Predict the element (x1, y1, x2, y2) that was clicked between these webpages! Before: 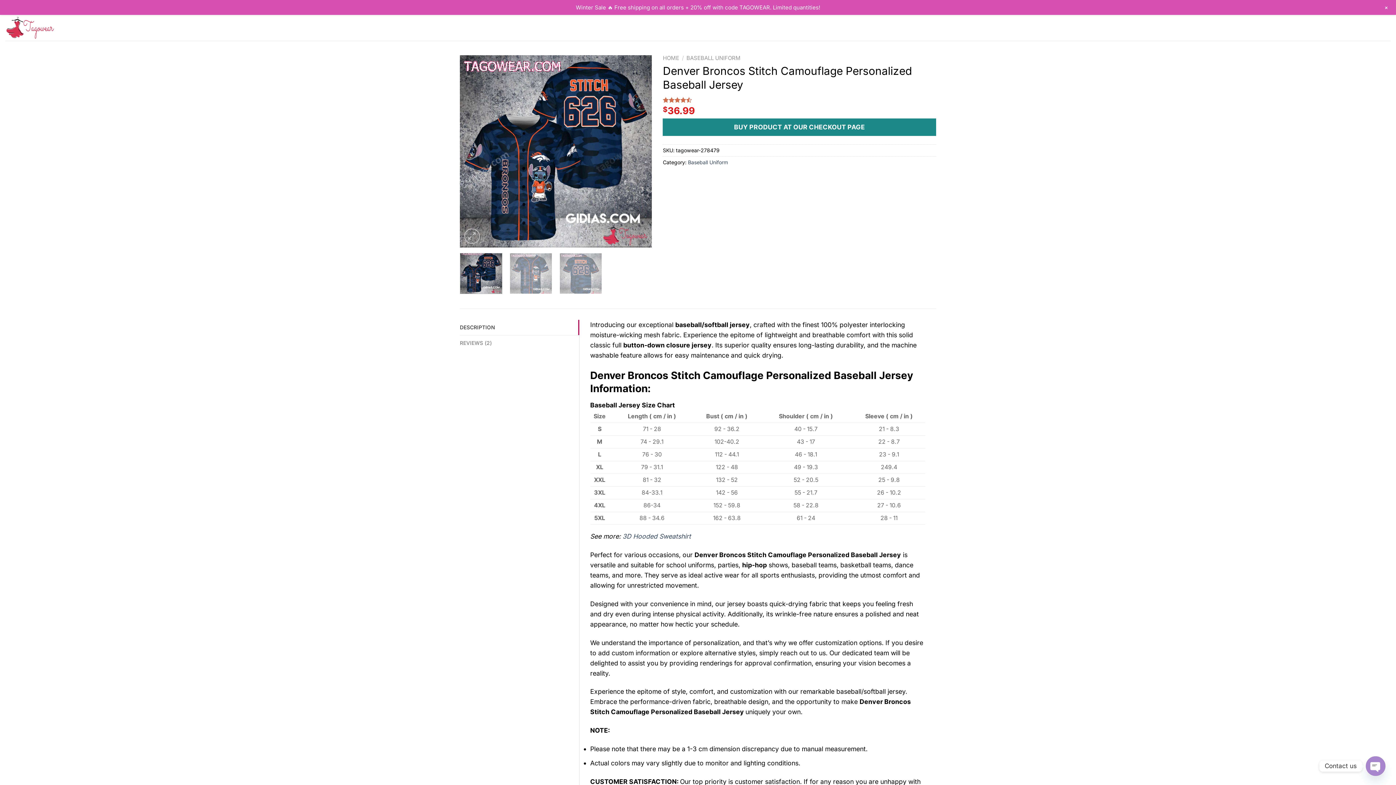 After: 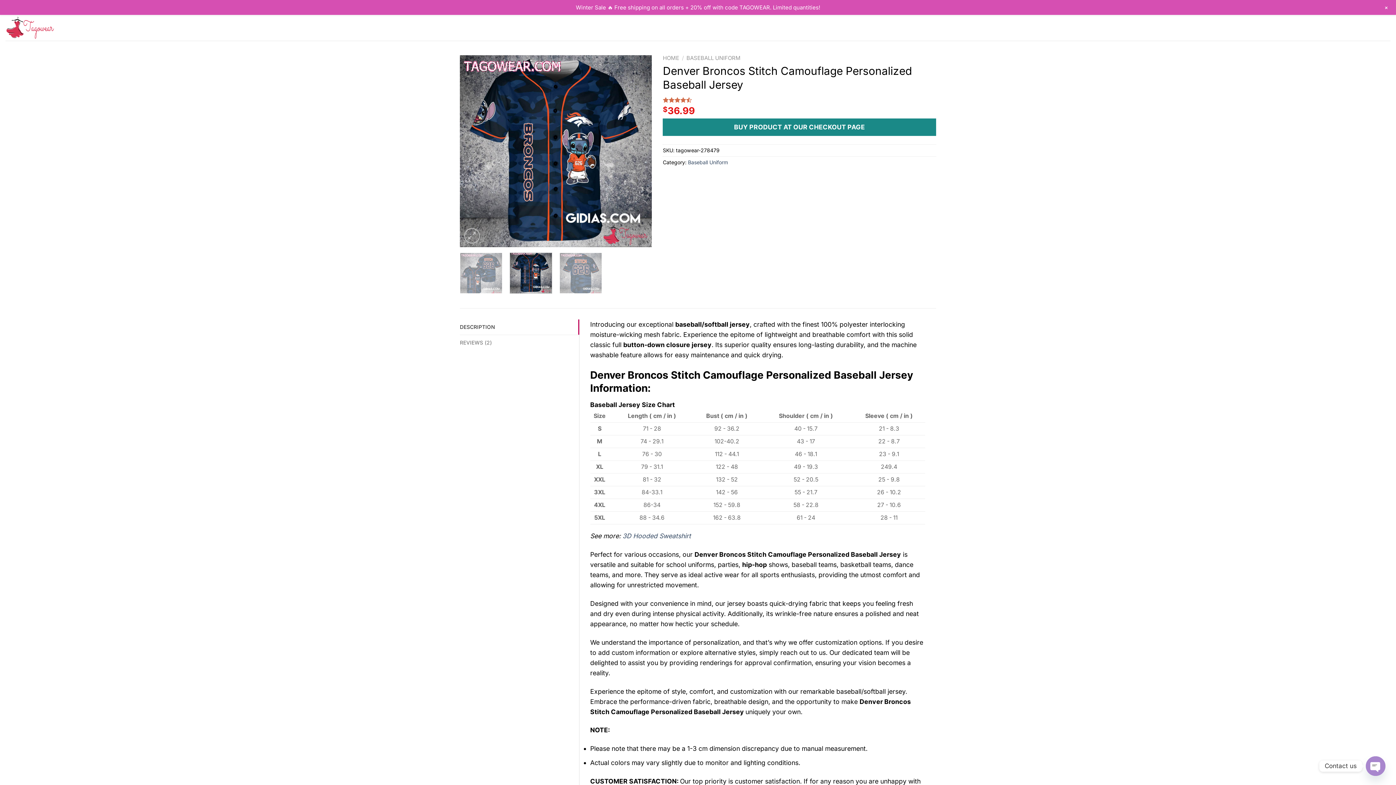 Action: bbox: (509, 253, 552, 294)